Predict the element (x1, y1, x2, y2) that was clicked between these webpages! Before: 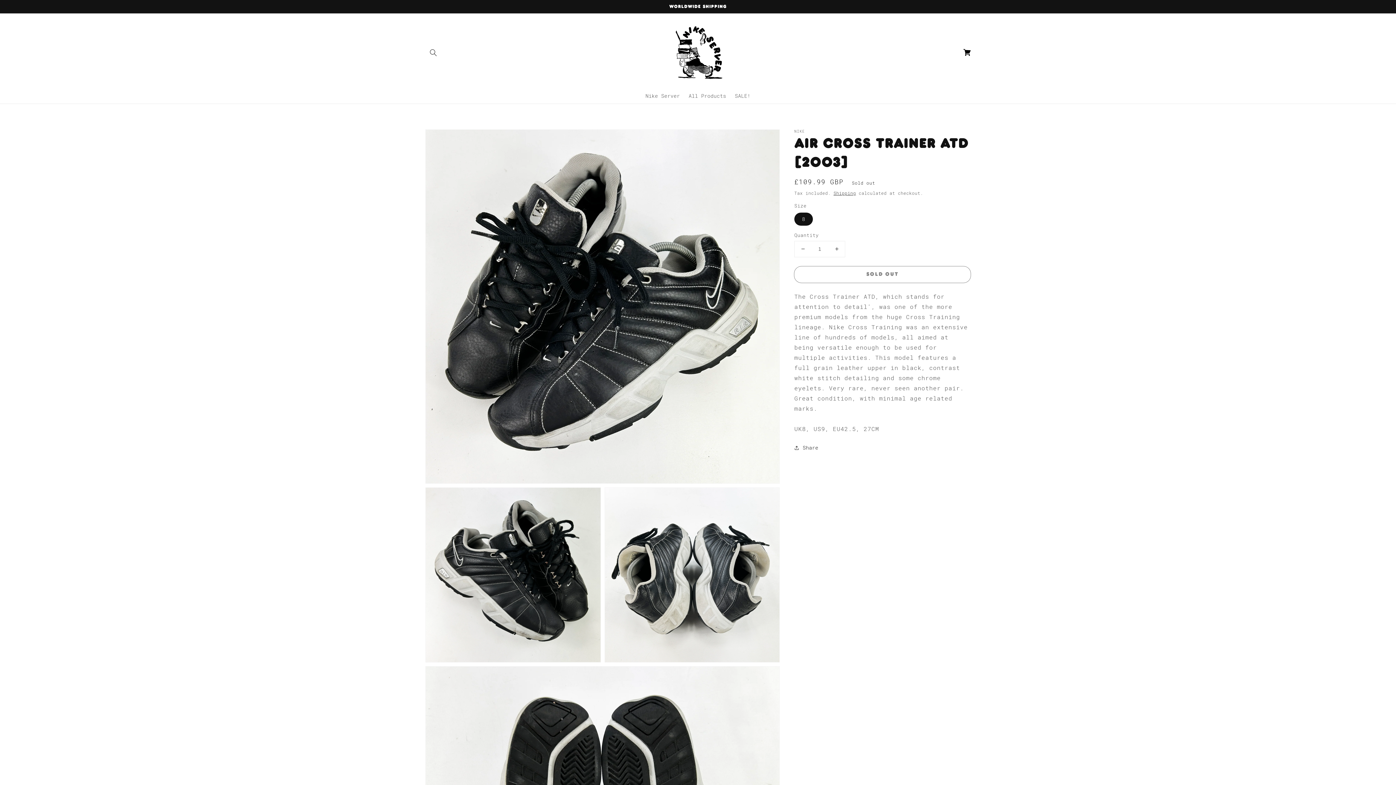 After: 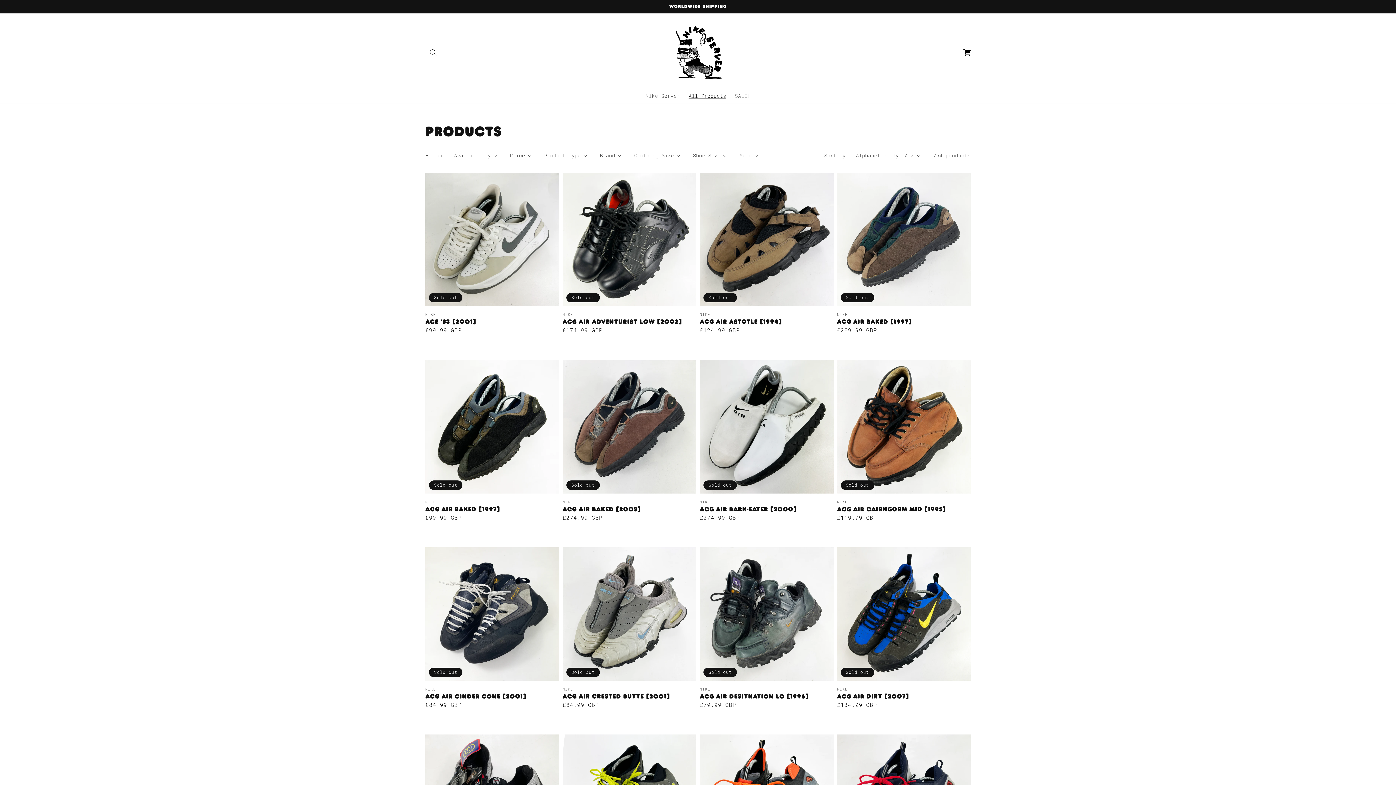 Action: bbox: (684, 88, 730, 103) label: All Products